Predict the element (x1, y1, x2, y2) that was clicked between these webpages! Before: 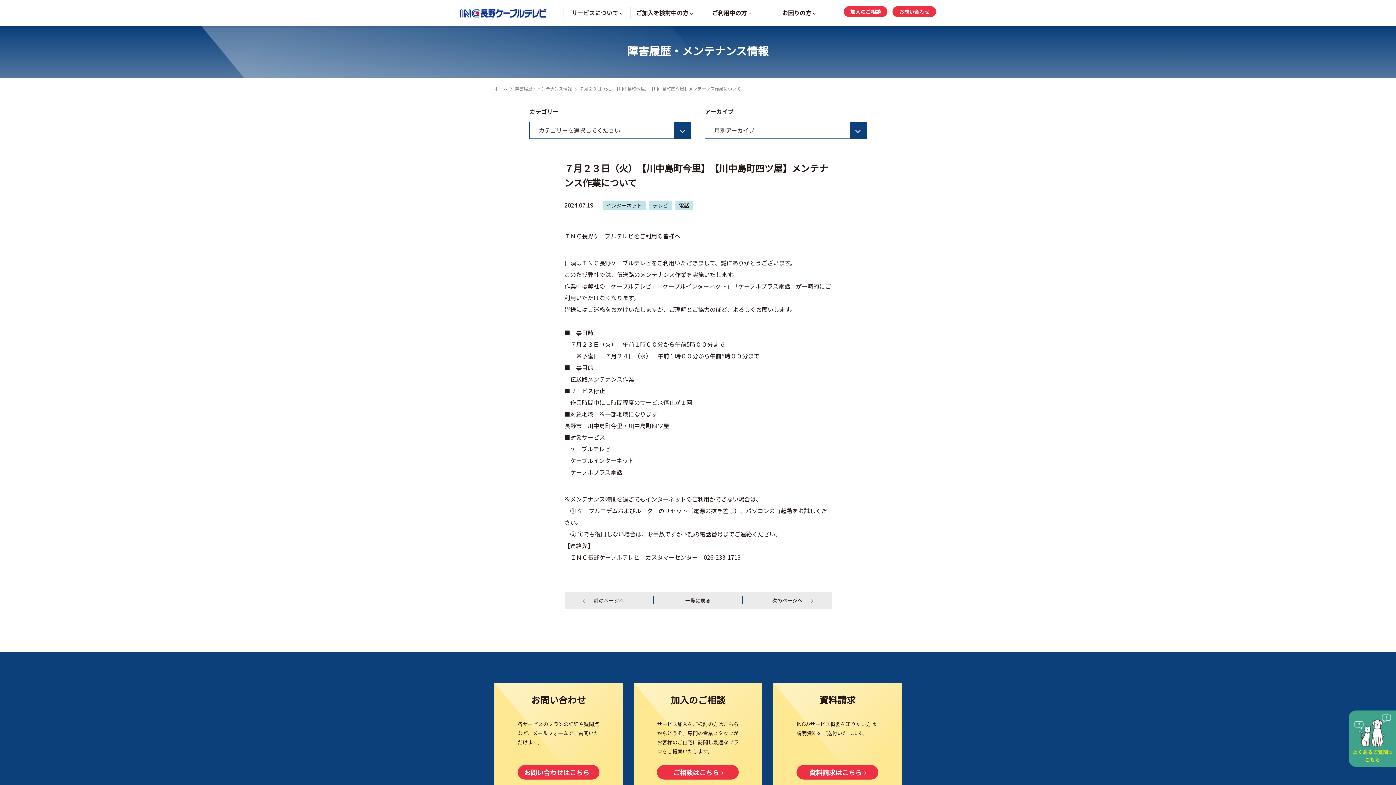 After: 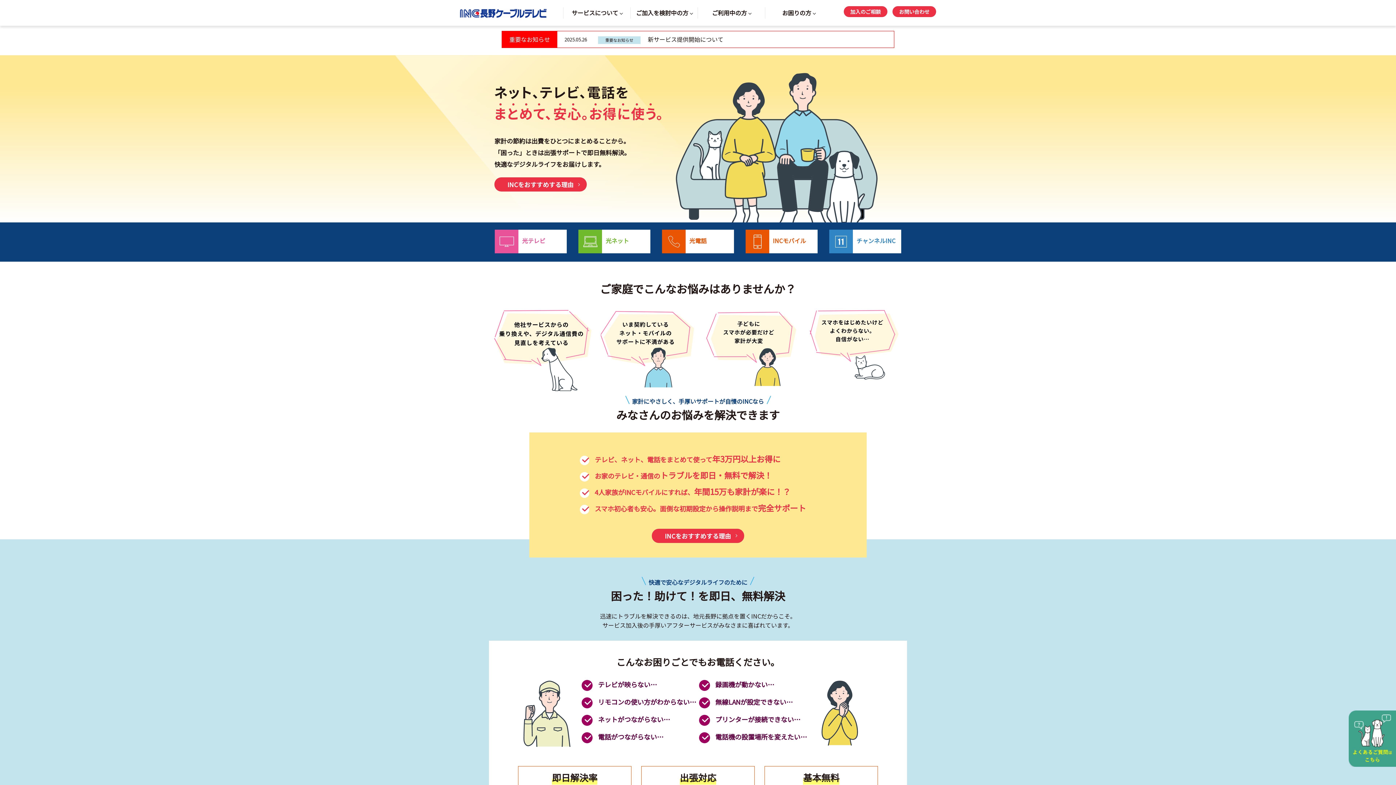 Action: label: ホーム bbox: (494, 85, 507, 91)